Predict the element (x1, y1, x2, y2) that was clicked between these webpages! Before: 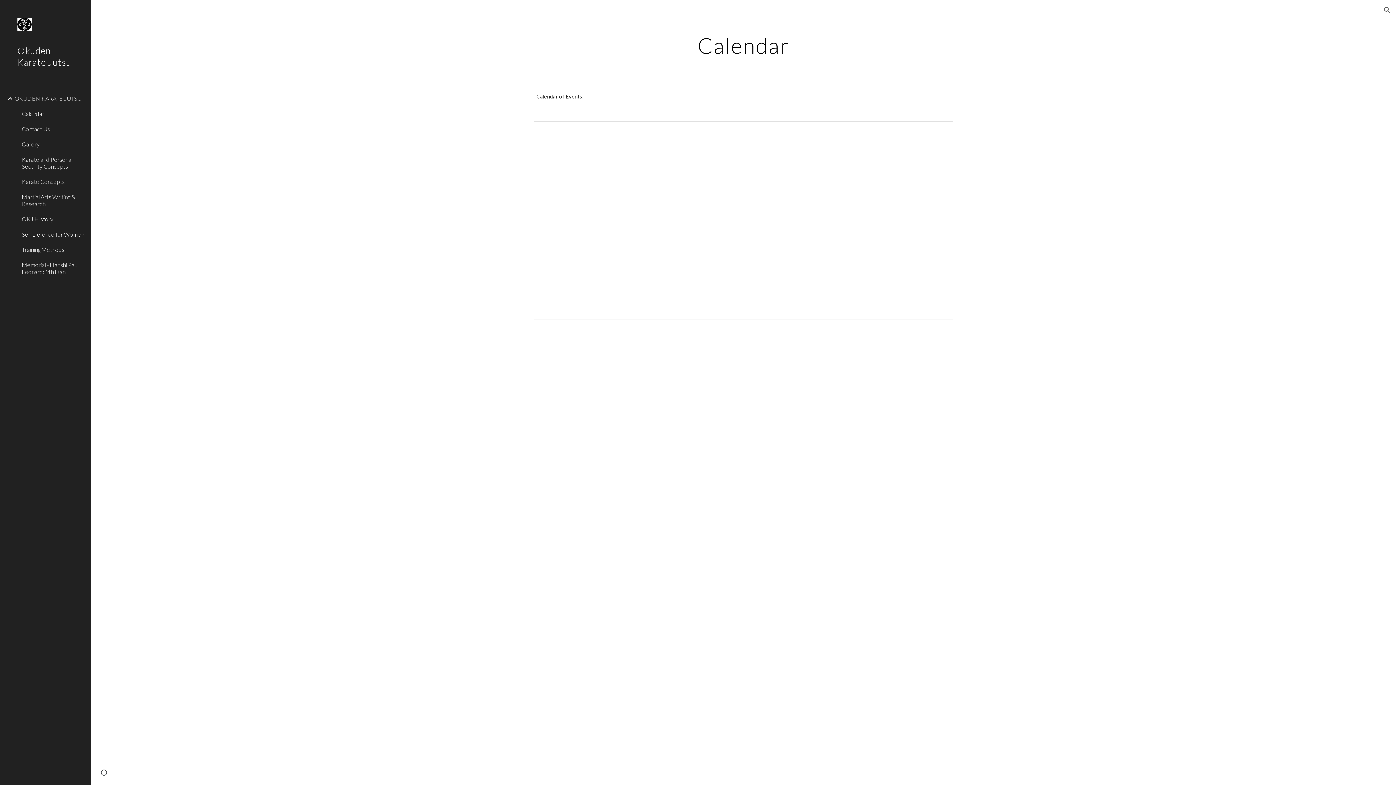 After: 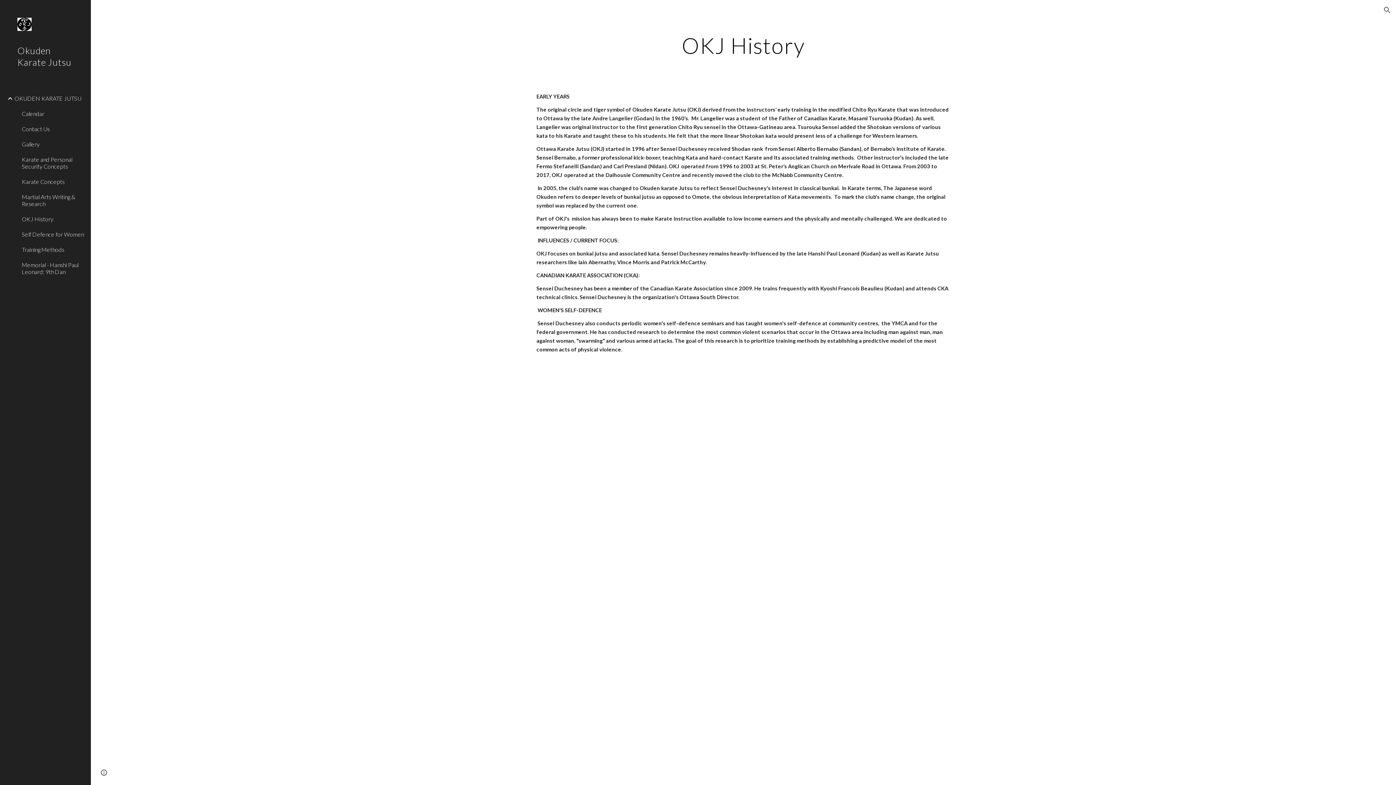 Action: bbox: (20, 211, 86, 226) label: OKJ History